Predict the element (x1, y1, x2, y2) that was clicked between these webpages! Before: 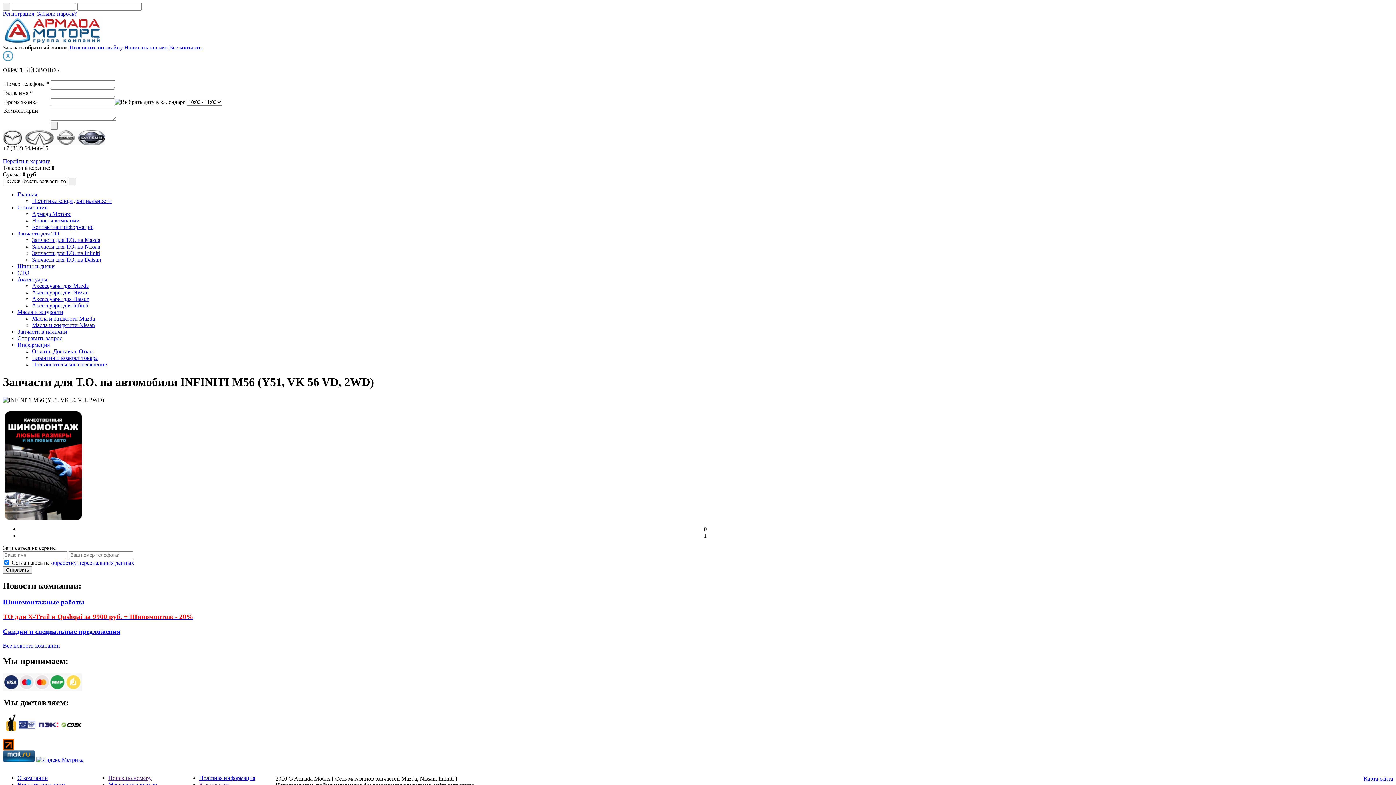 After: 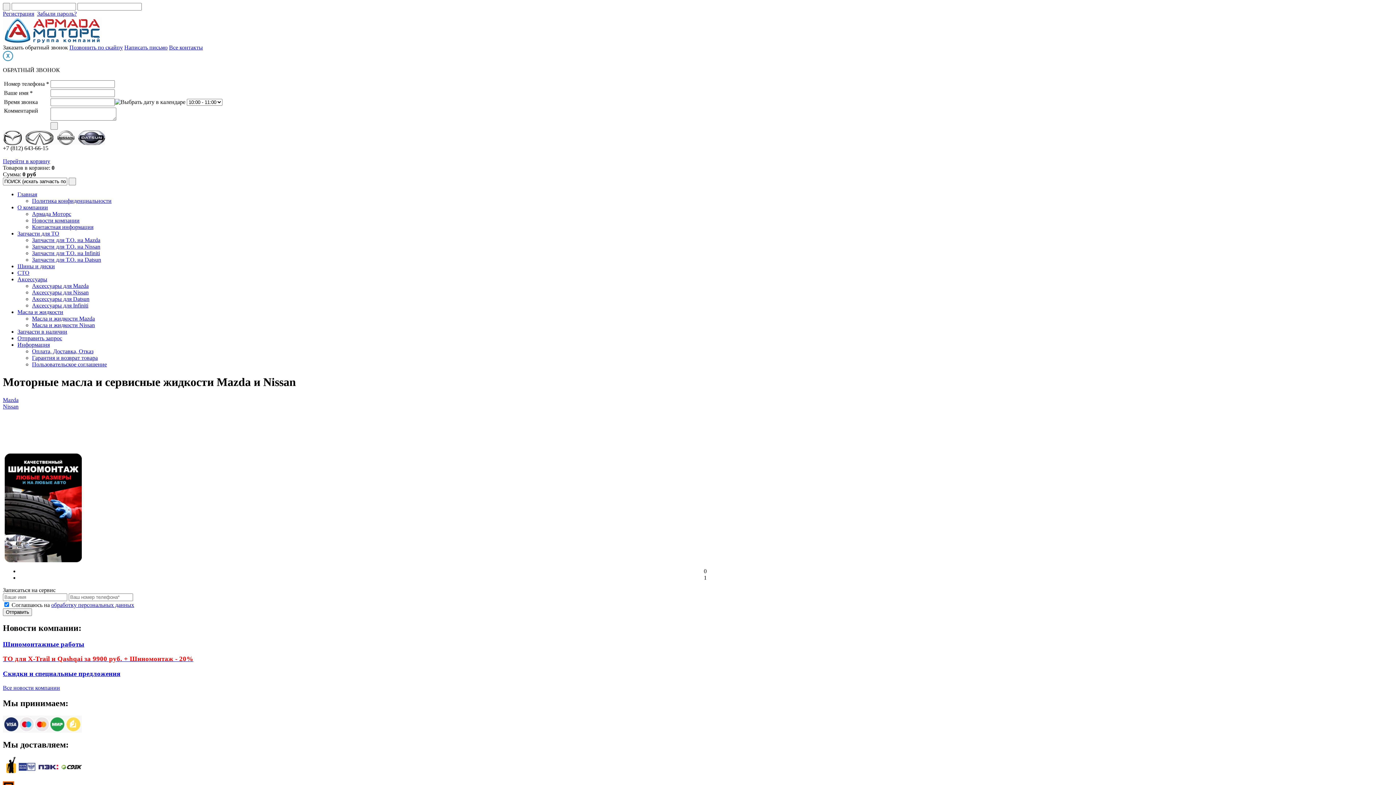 Action: bbox: (17, 309, 63, 315) label: Масла и жидкости